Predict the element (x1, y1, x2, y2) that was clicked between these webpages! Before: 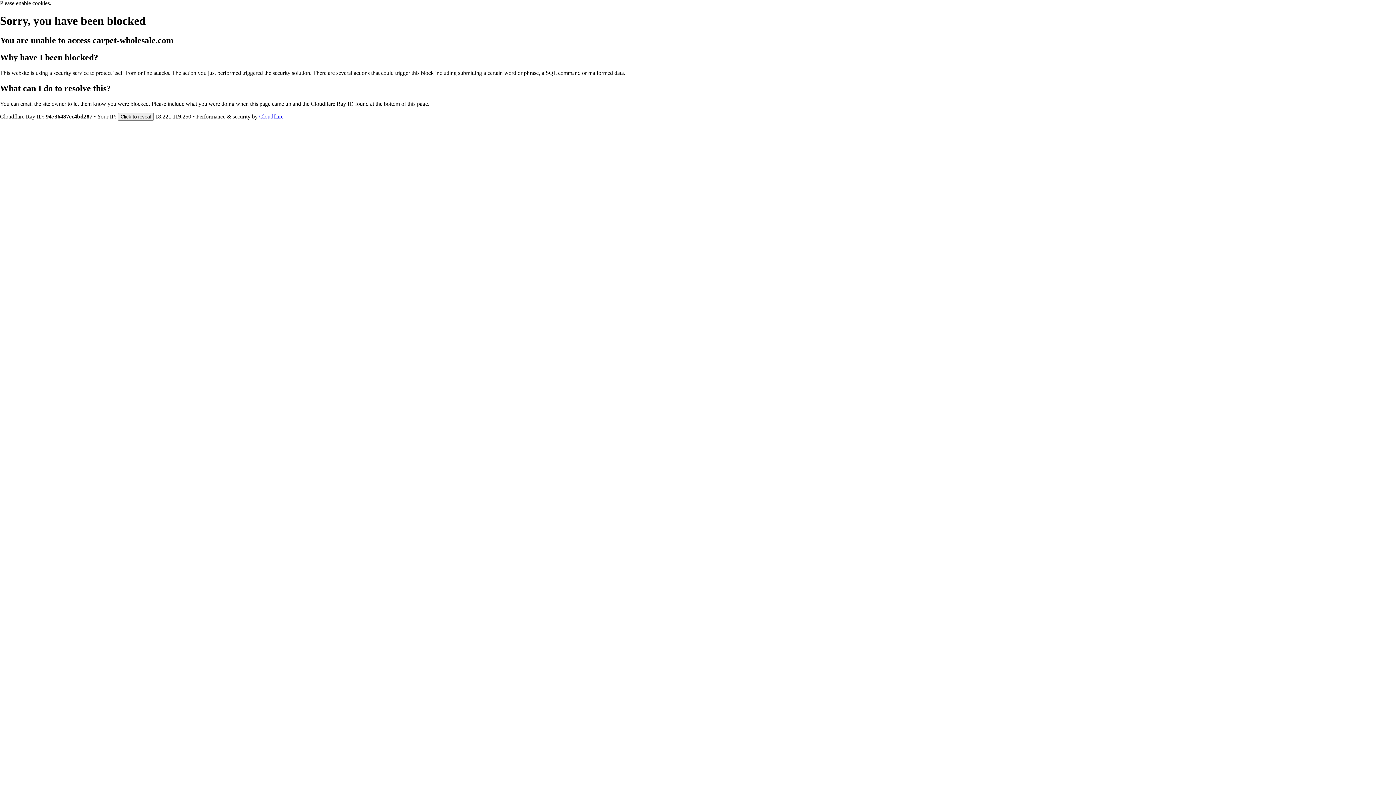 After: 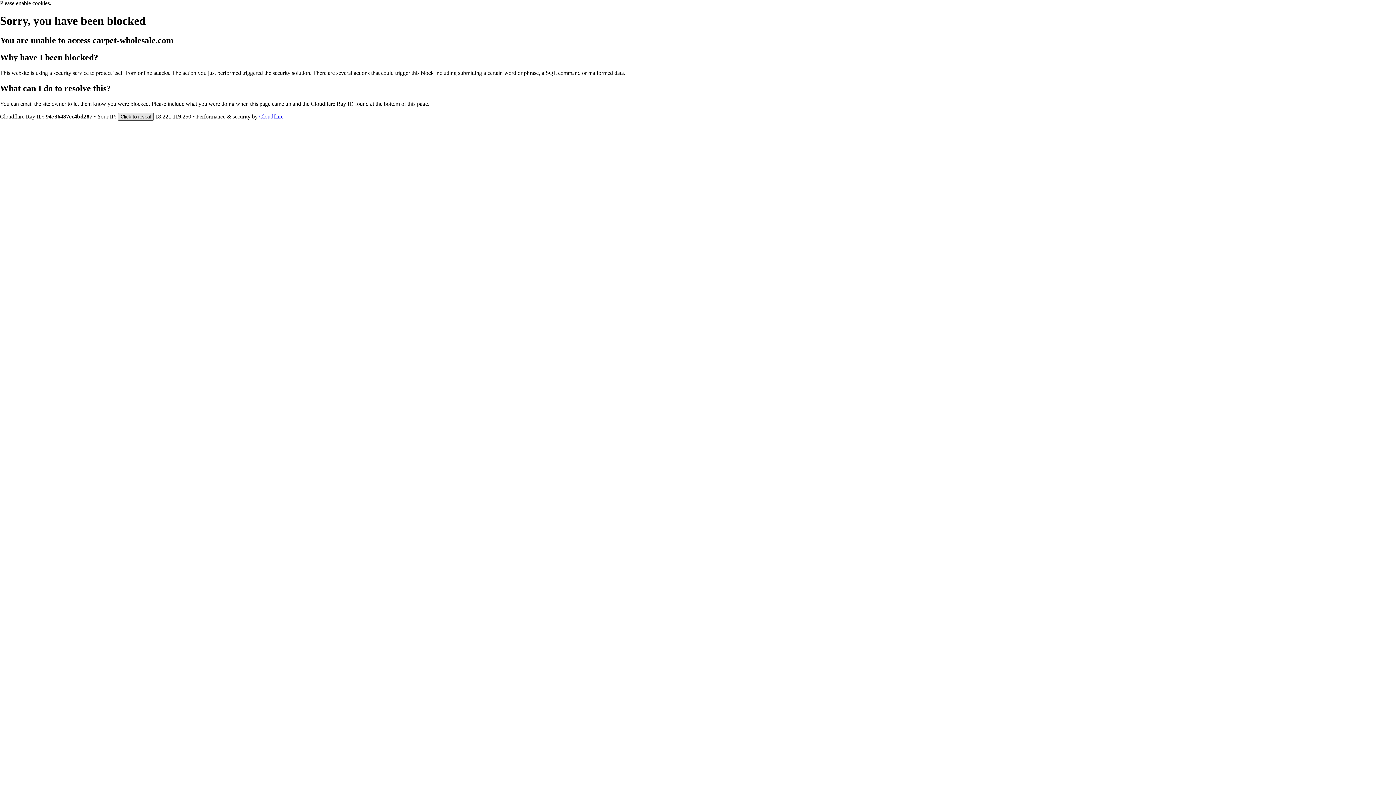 Action: bbox: (117, 112, 153, 120) label: Click to reveal